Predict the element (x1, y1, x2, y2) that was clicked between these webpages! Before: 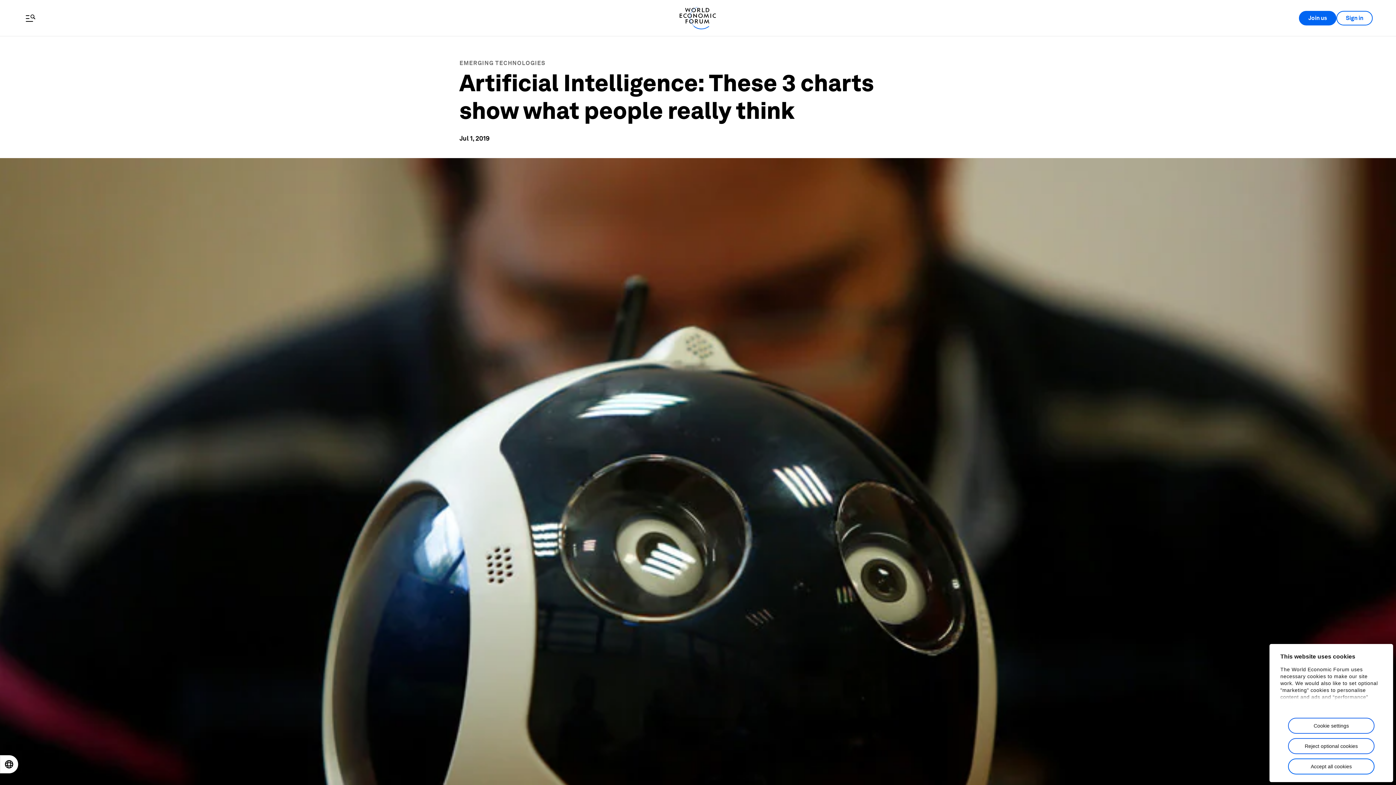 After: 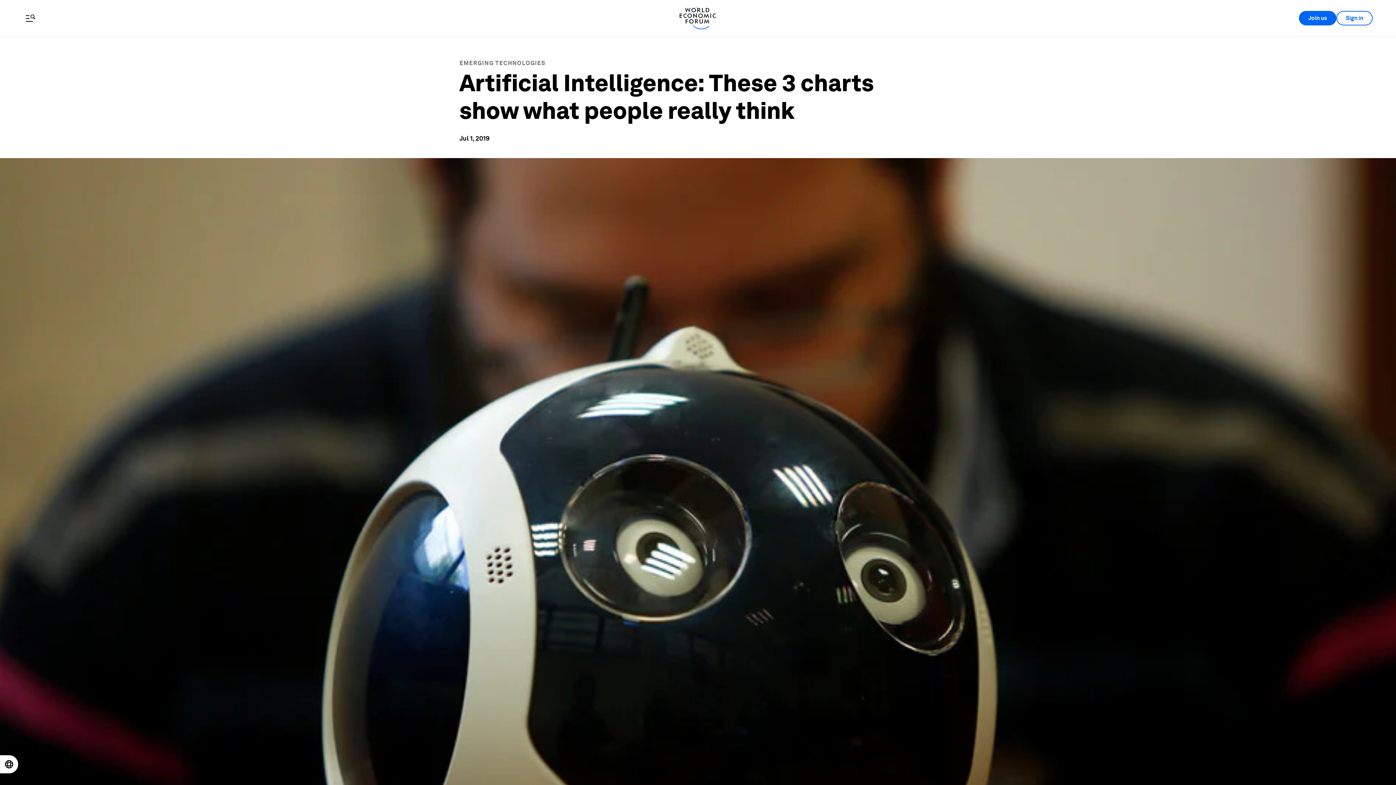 Action: label: Reject optional cookies bbox: (1288, 738, 1374, 754)